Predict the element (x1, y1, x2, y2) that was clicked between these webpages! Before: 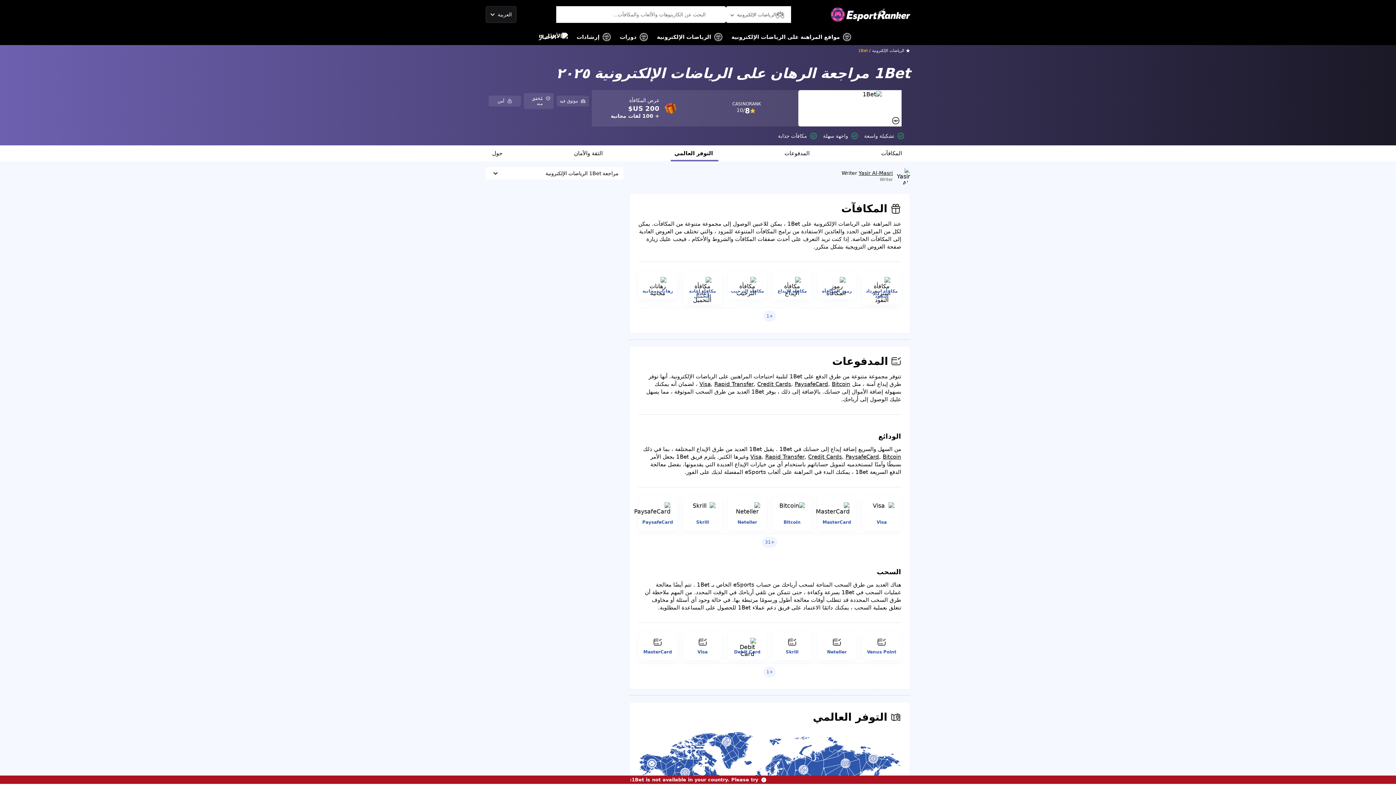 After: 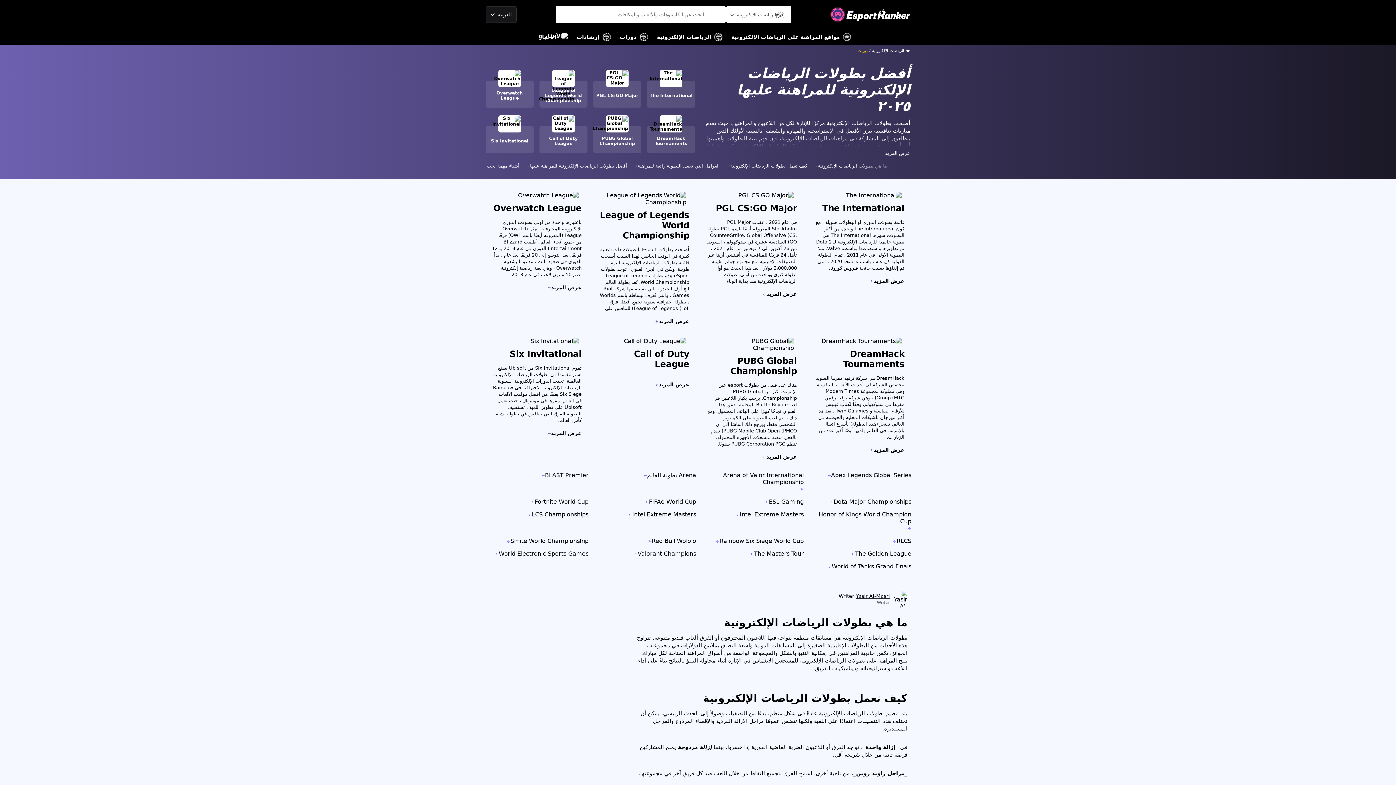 Action: label: دورات bbox: (620, 29, 648, 45)